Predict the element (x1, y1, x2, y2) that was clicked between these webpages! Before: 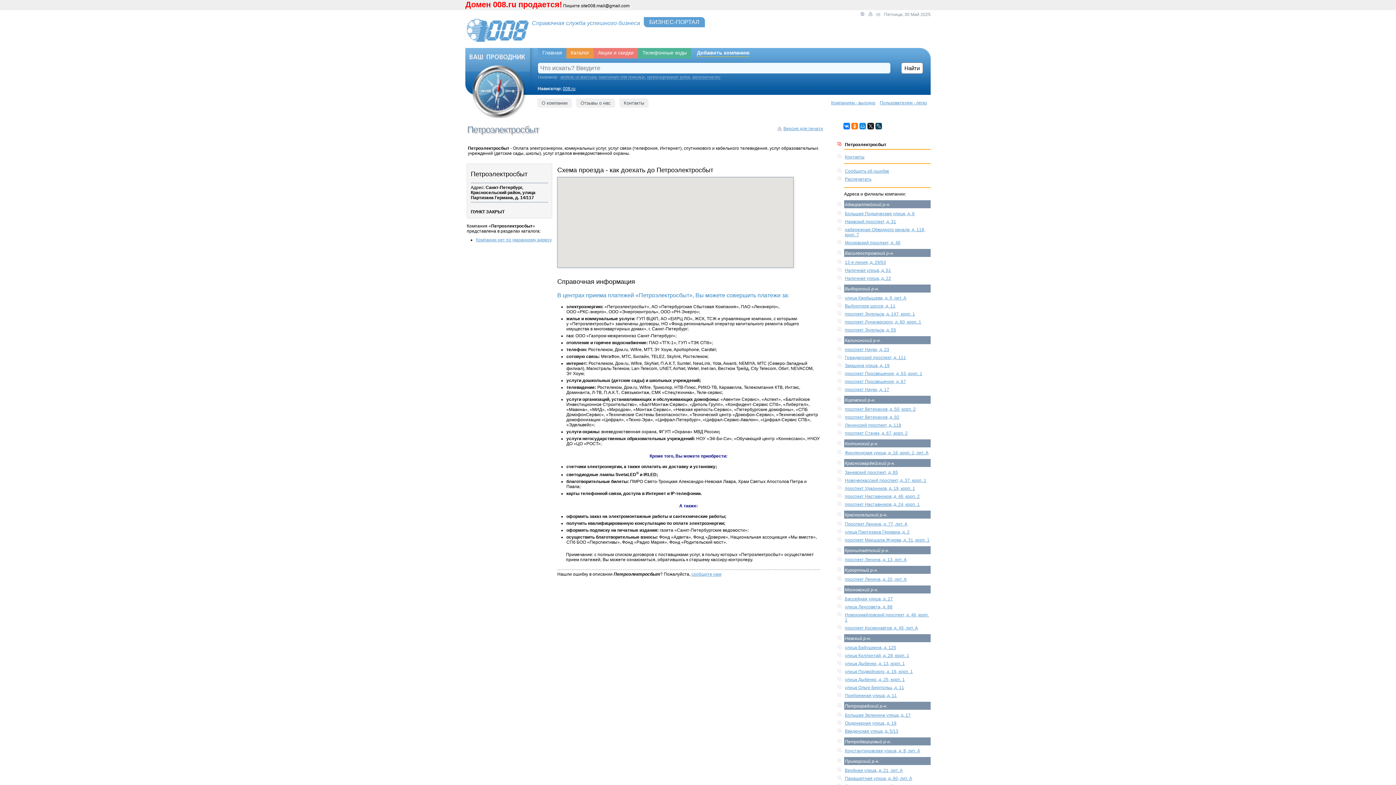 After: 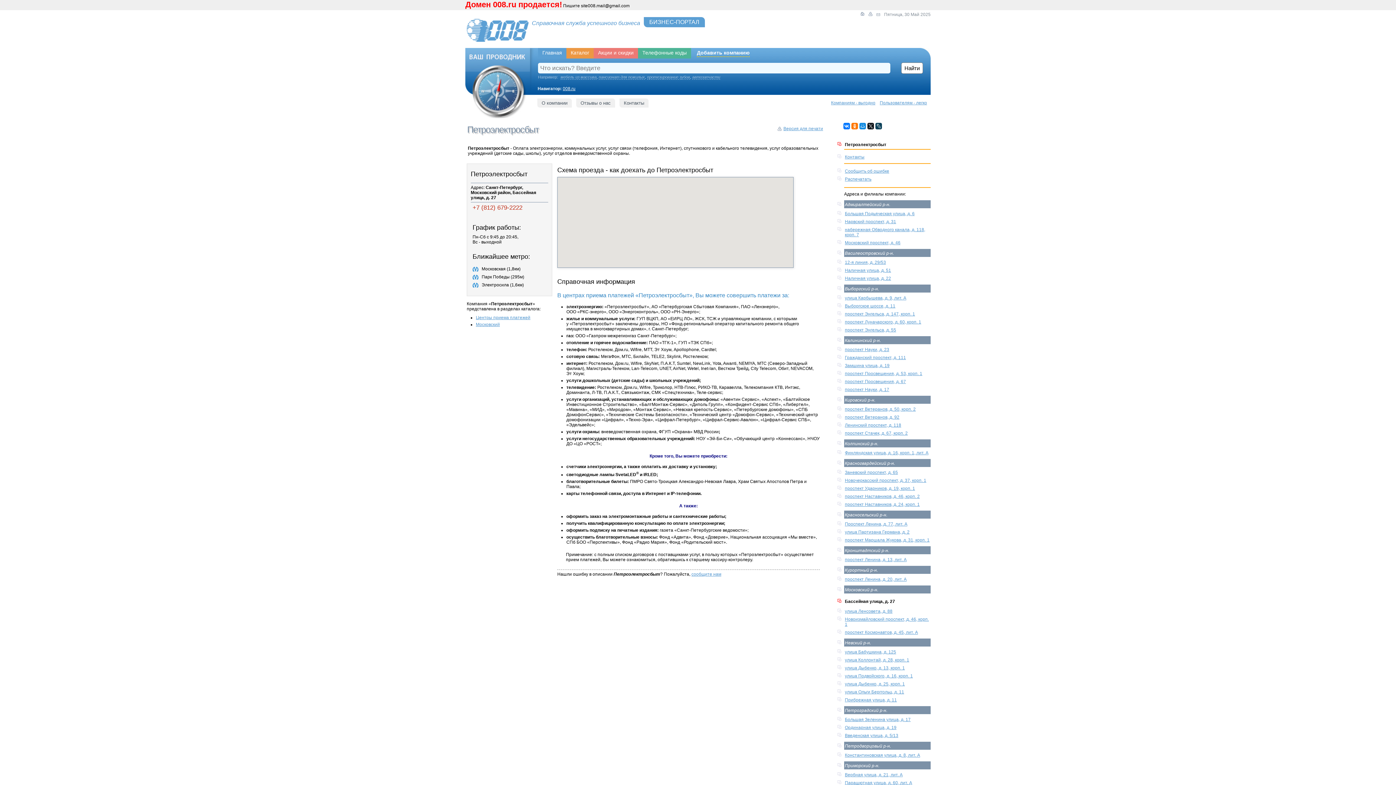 Action: label: Бассейная улица, д. 27 bbox: (845, 596, 893, 601)